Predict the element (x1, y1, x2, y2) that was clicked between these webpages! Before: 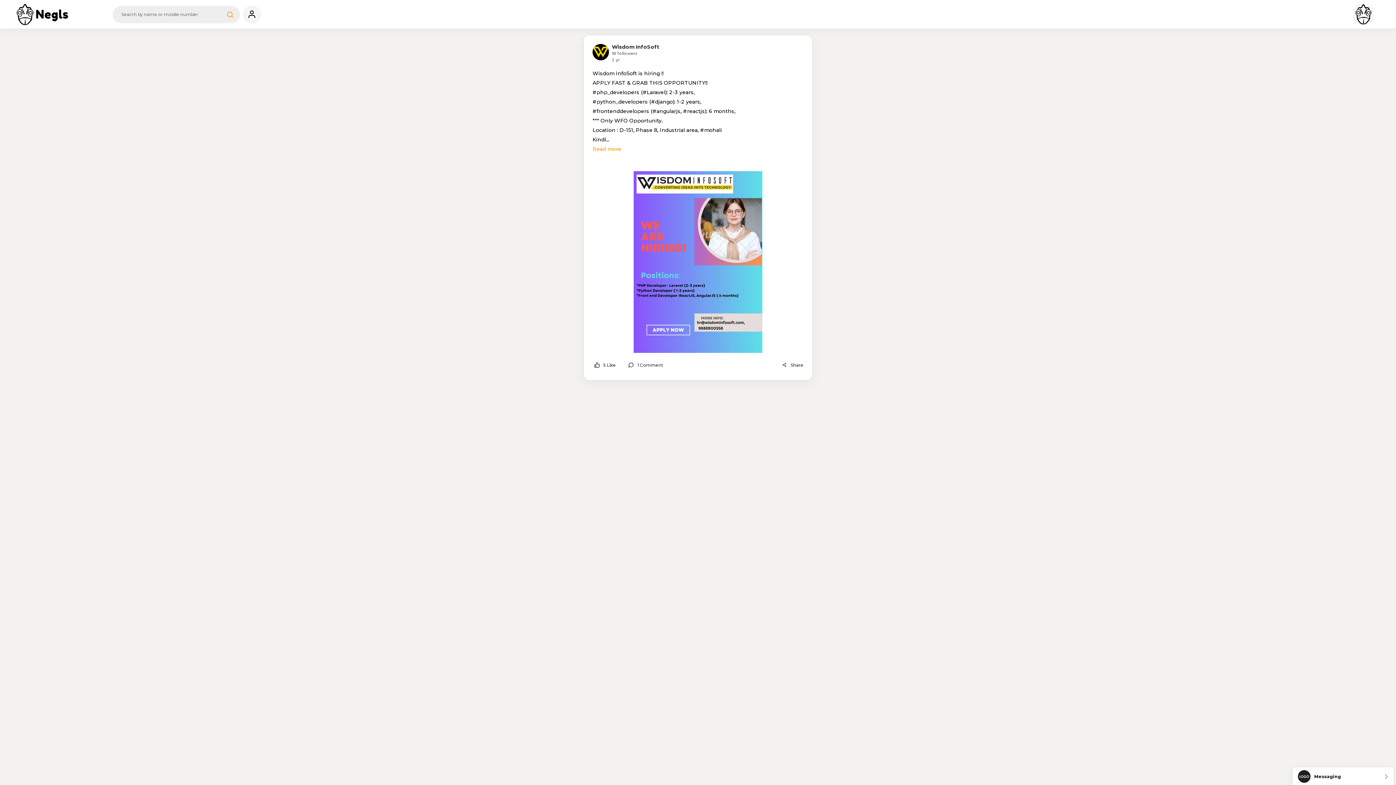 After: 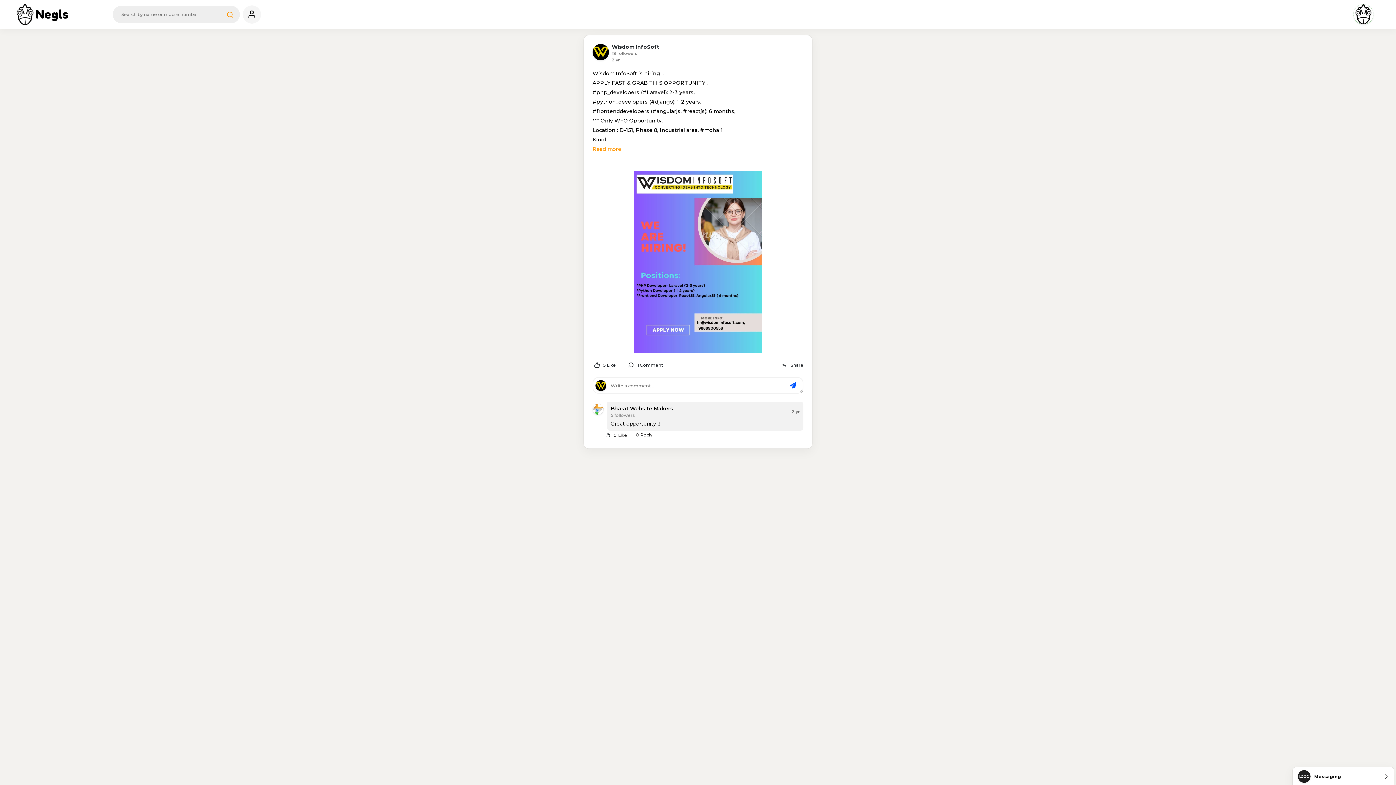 Action: label: 1 Comment bbox: (624, 358, 663, 371)